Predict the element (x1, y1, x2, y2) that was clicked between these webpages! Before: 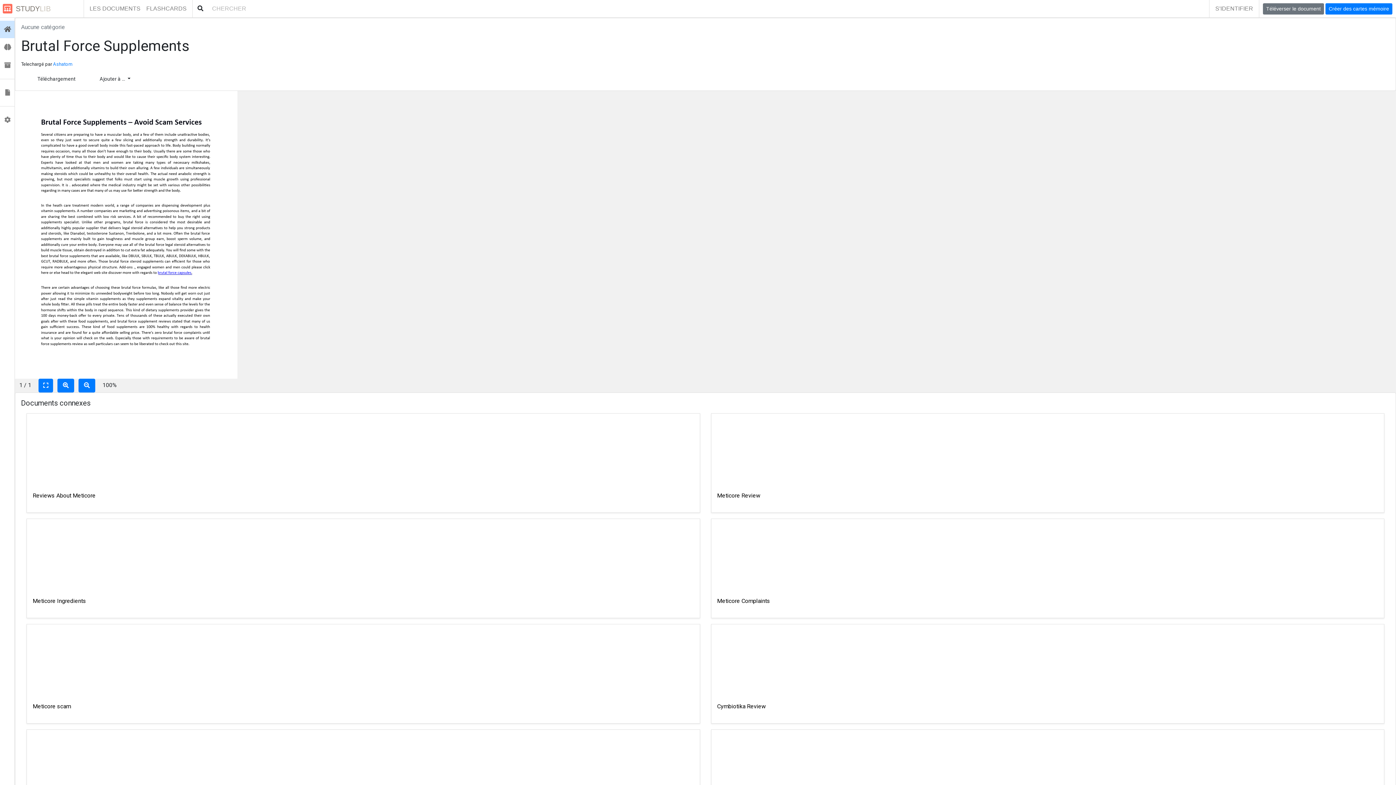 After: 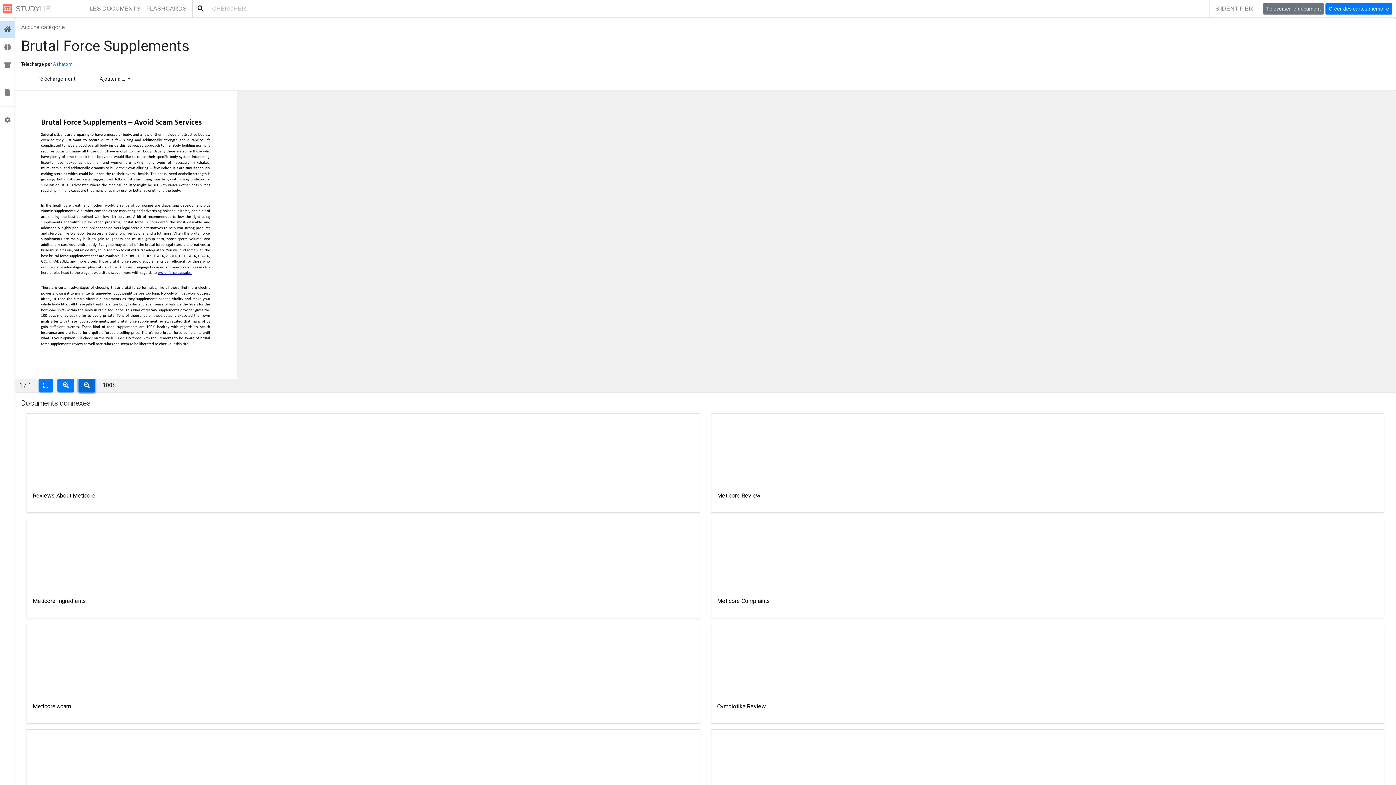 Action: bbox: (78, 378, 95, 392)